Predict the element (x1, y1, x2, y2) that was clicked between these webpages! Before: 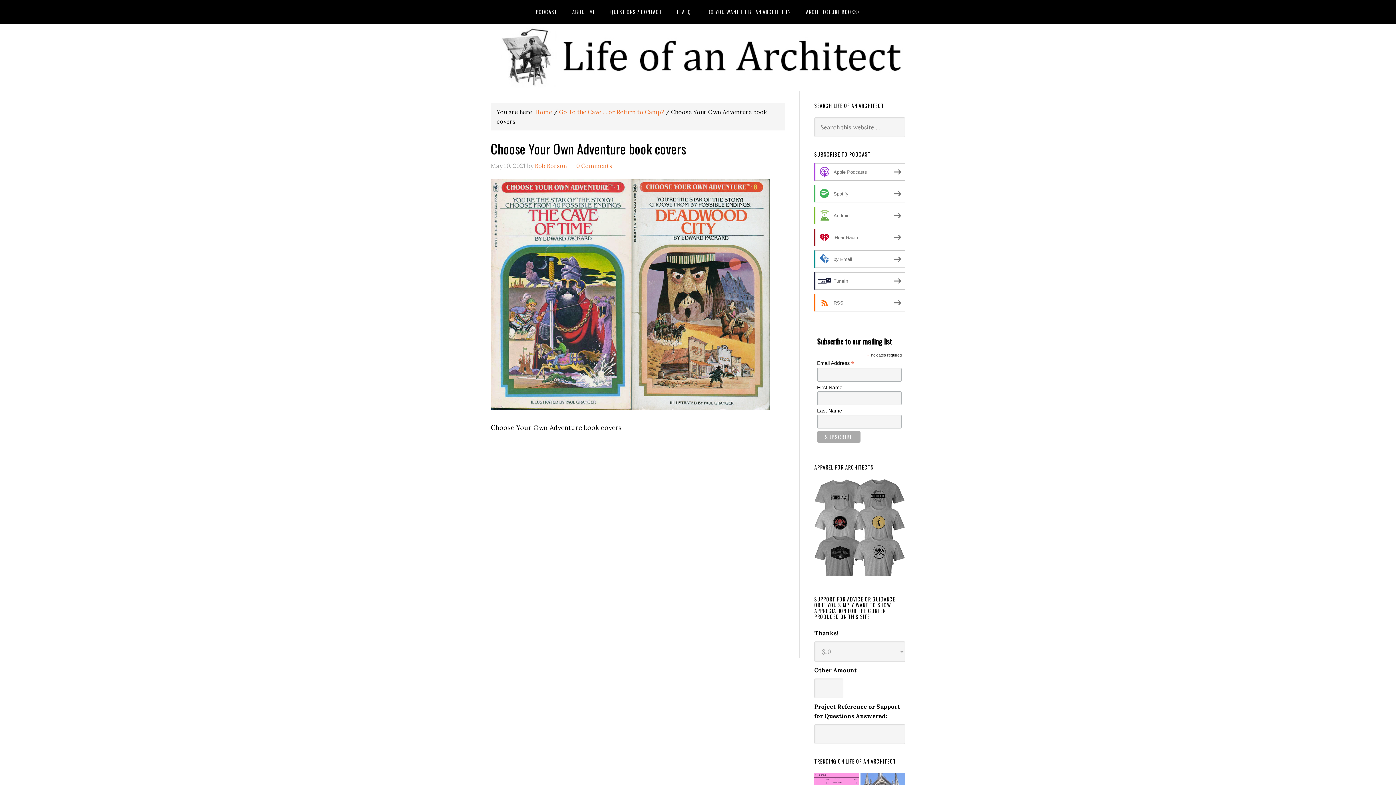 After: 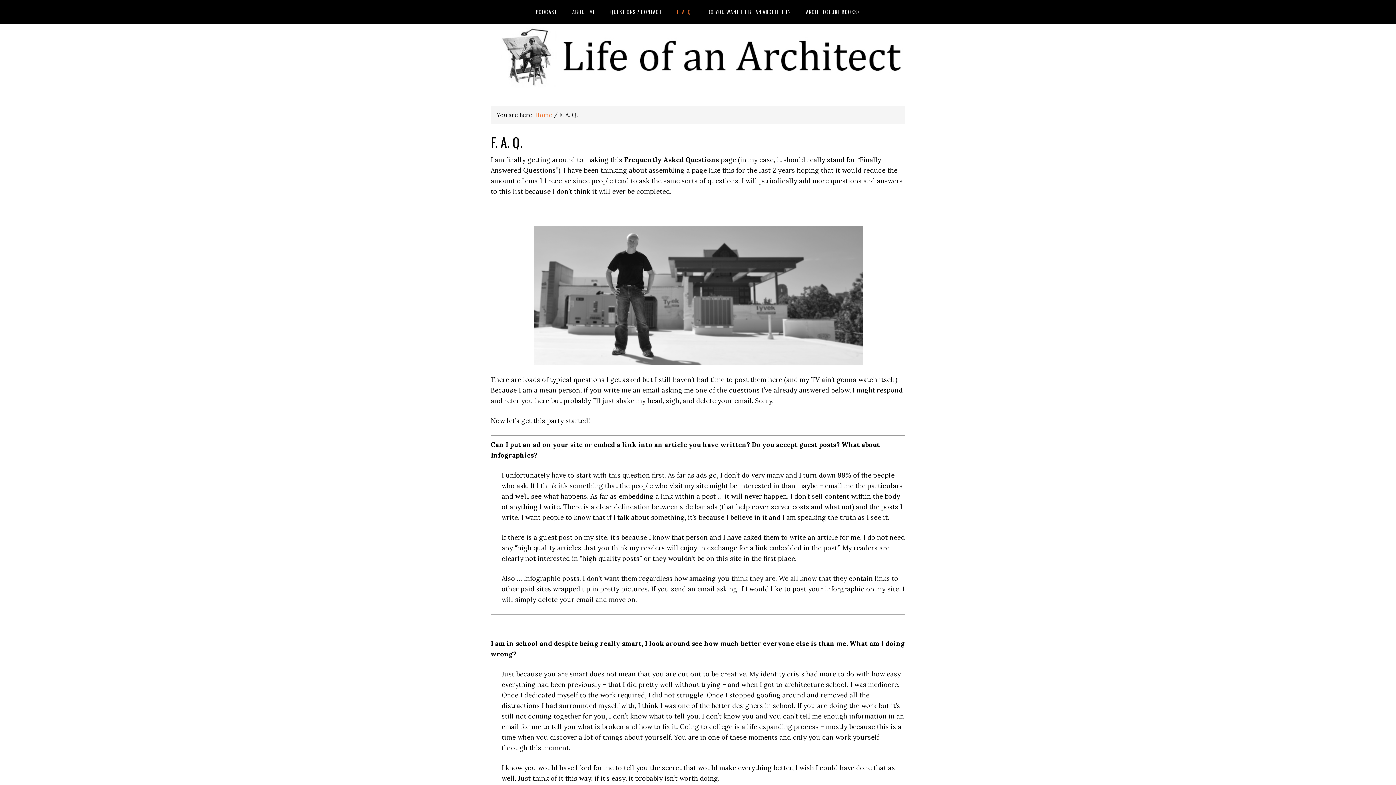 Action: bbox: (670, 0, 699, 23) label: F. A. Q.